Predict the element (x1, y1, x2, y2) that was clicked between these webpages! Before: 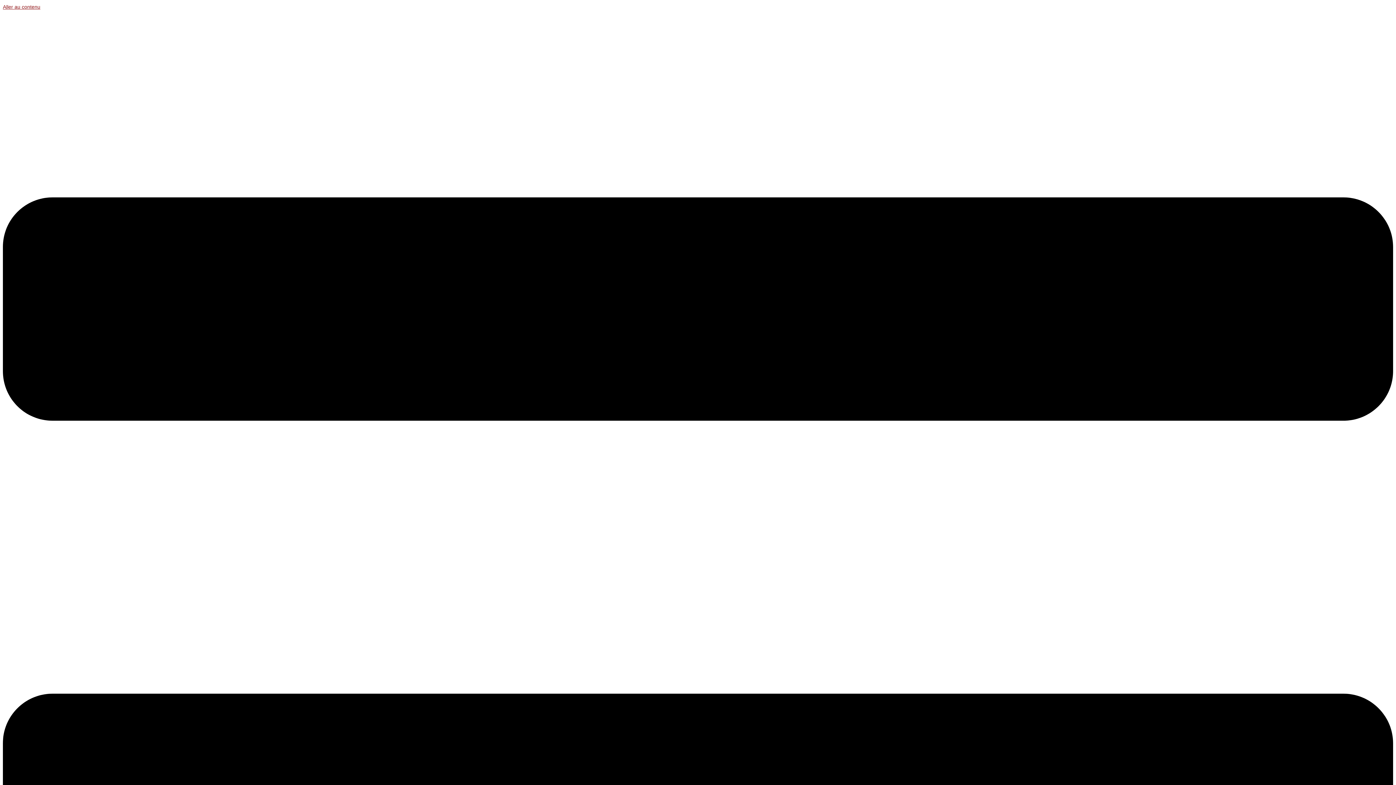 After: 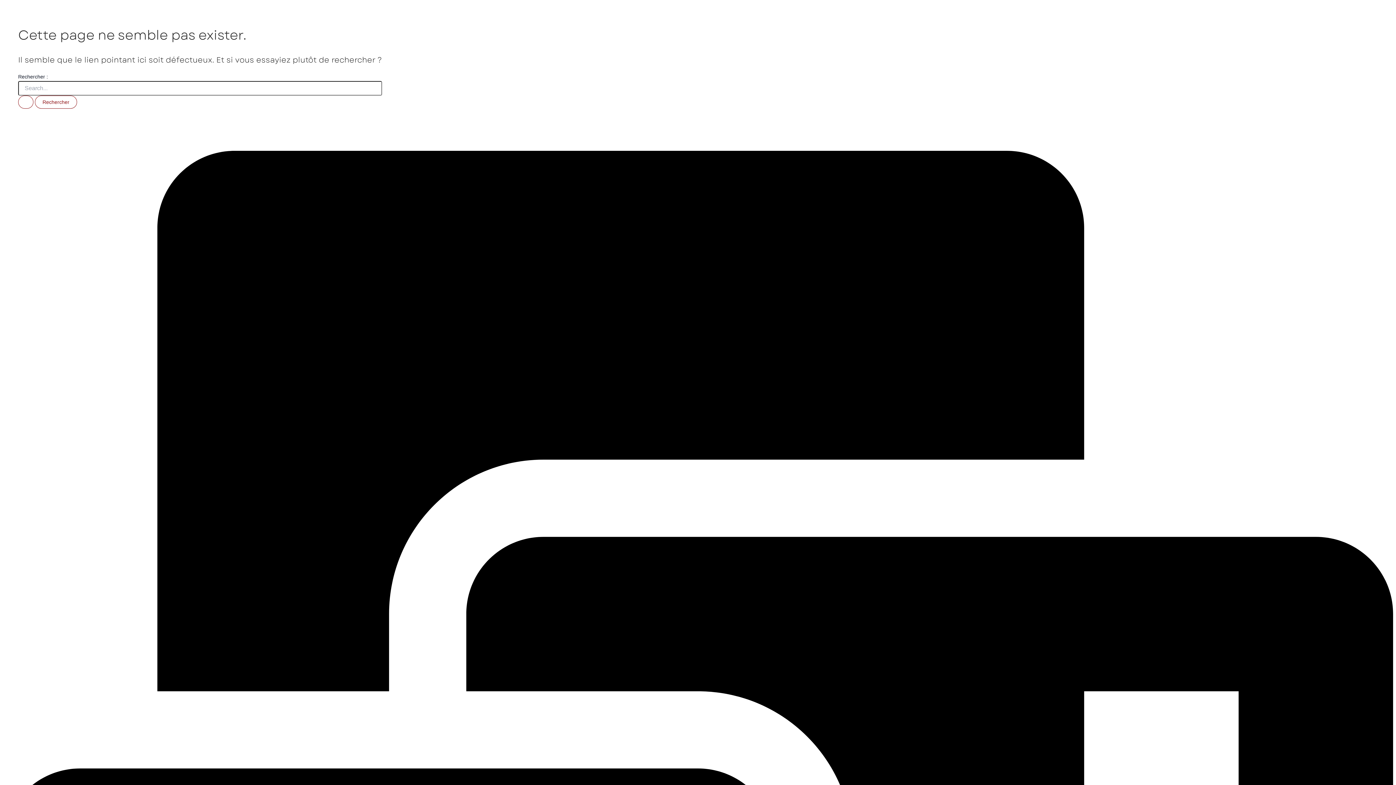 Action: bbox: (2, 4, 40, 9) label: Aller au contenu